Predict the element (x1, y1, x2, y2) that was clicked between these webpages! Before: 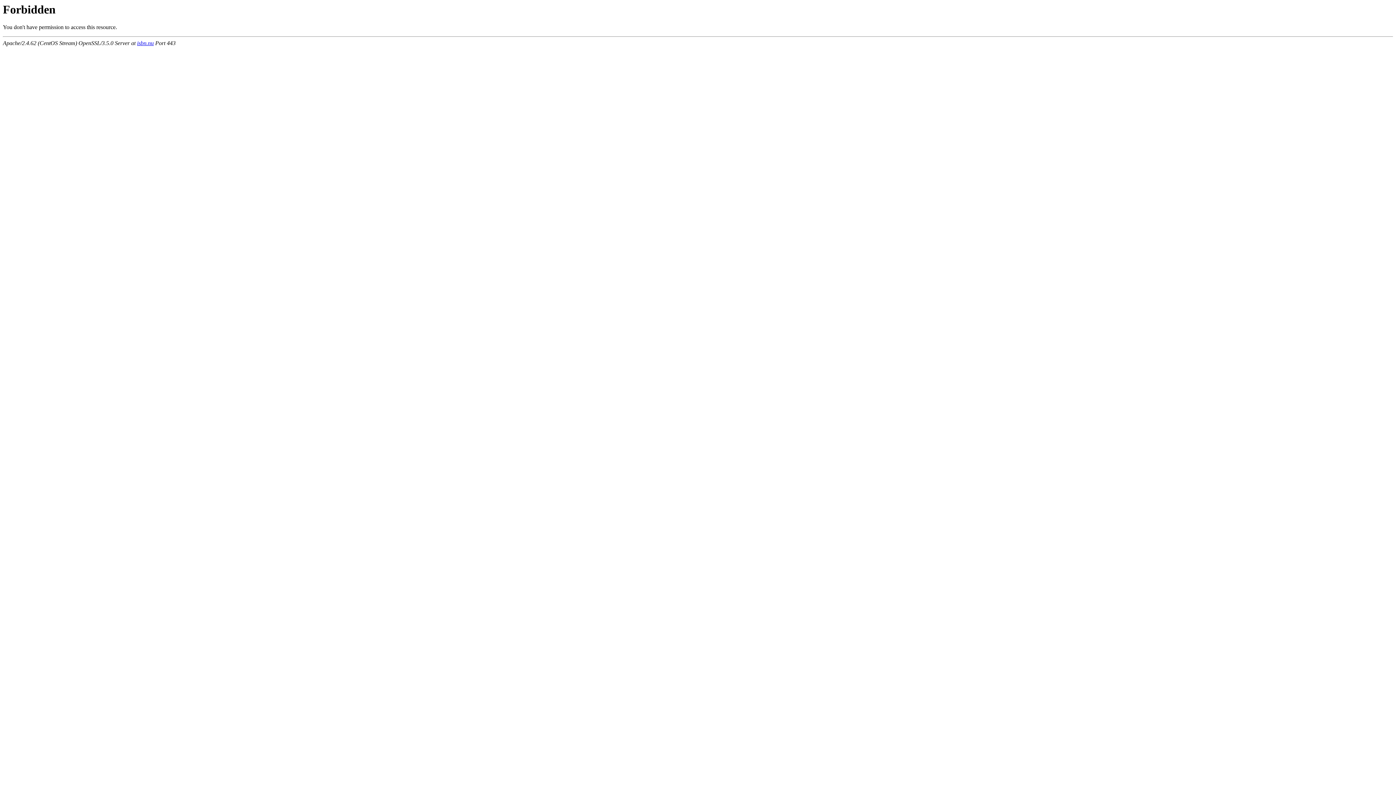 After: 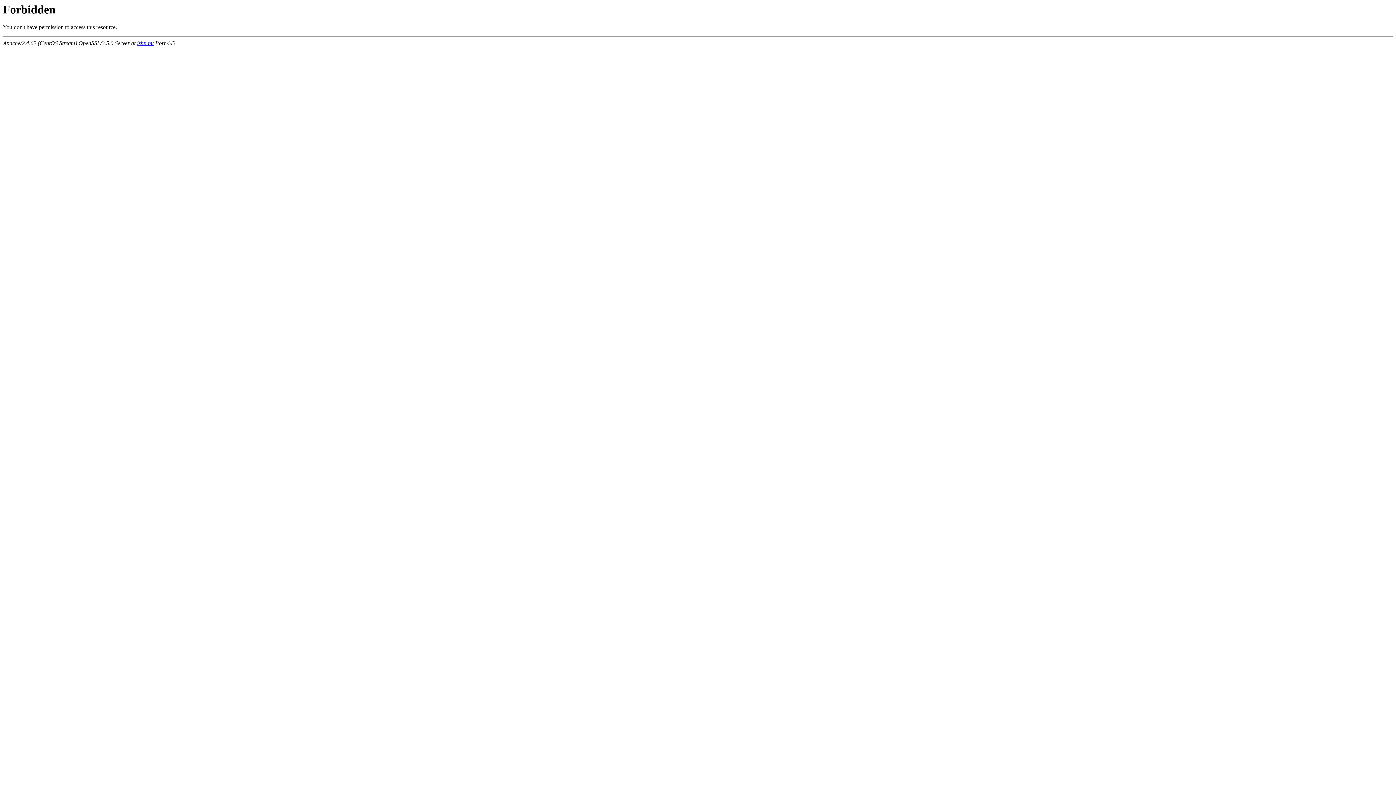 Action: label: isbn.nu bbox: (137, 40, 153, 46)